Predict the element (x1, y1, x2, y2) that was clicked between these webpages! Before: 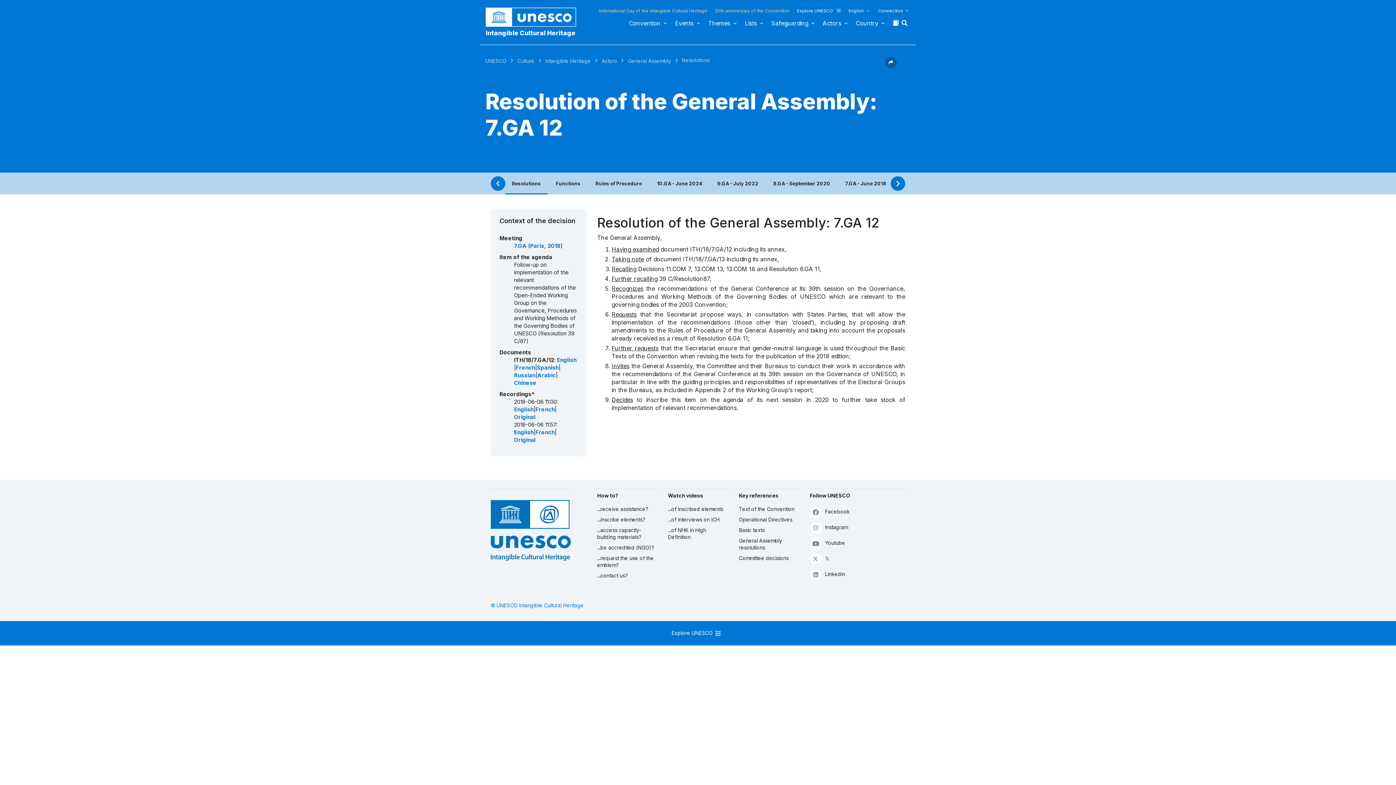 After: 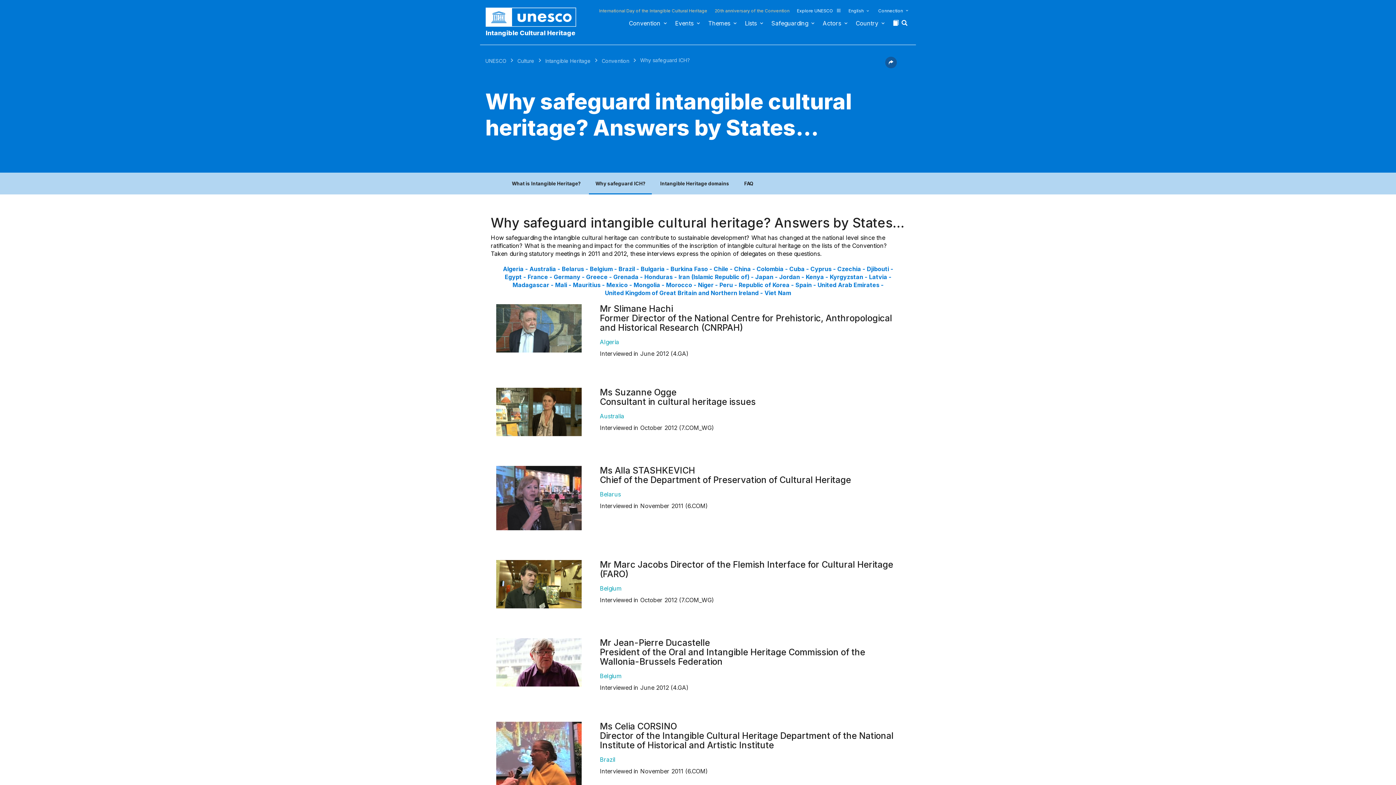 Action: bbox: (668, 516, 728, 523) label: ...of interviews on ICH